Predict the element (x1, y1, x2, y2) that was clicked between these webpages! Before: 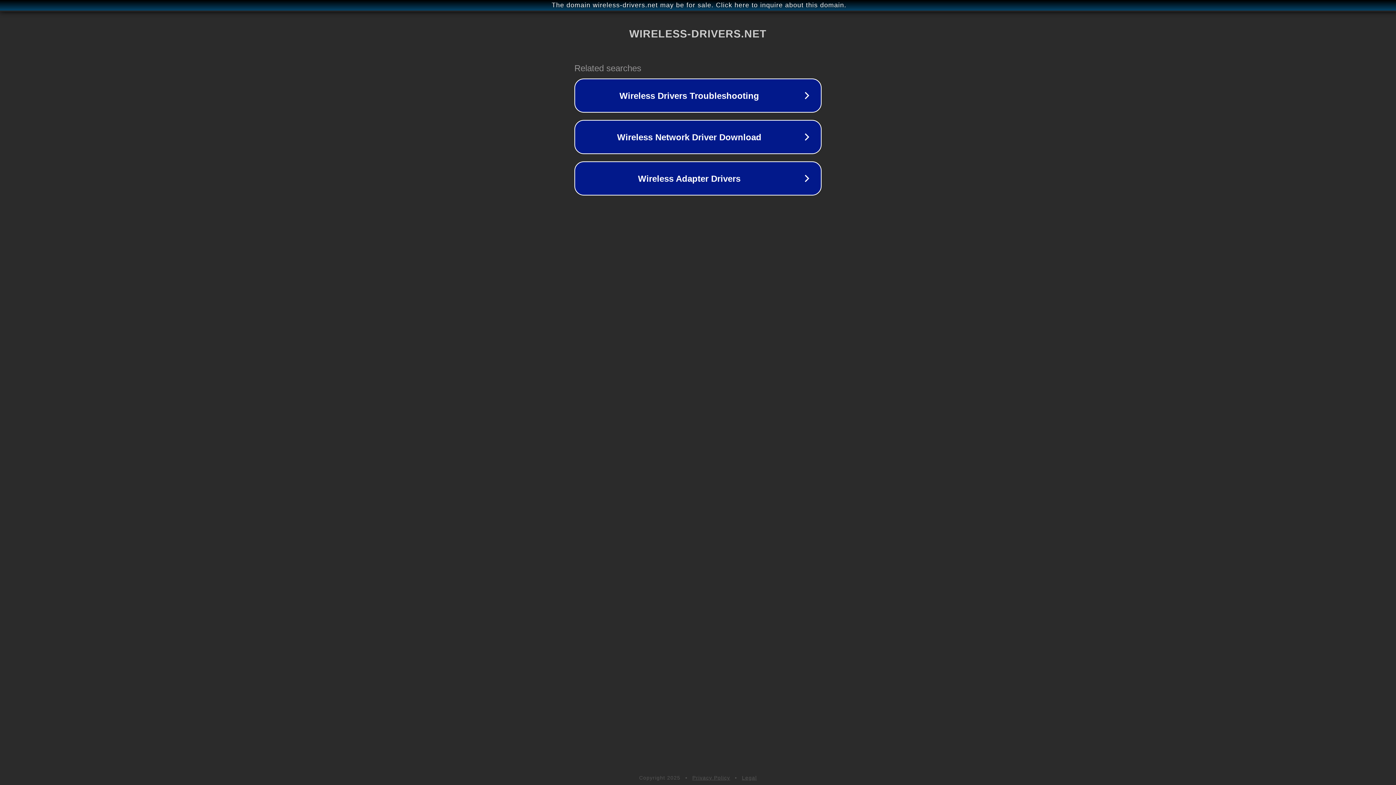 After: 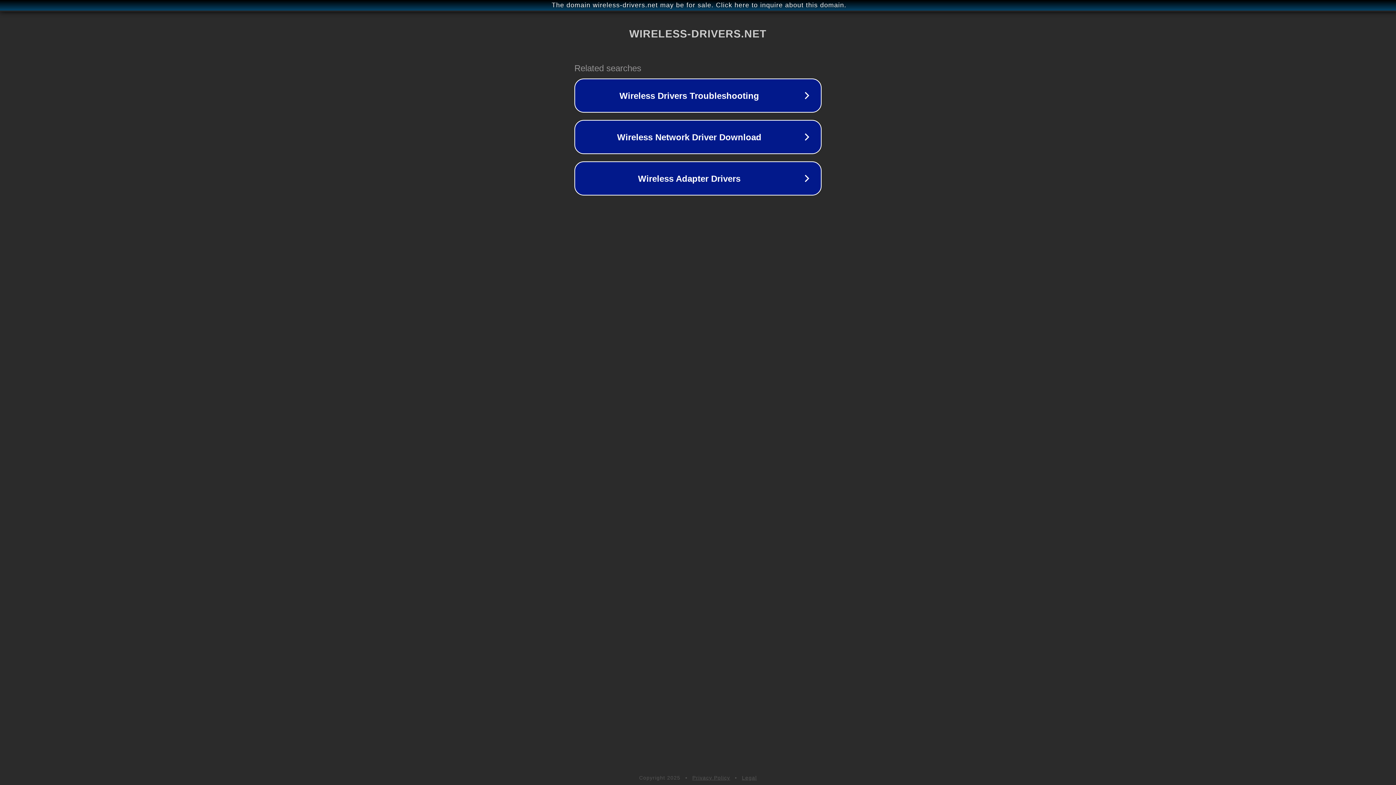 Action: label: Legal bbox: (742, 775, 757, 781)